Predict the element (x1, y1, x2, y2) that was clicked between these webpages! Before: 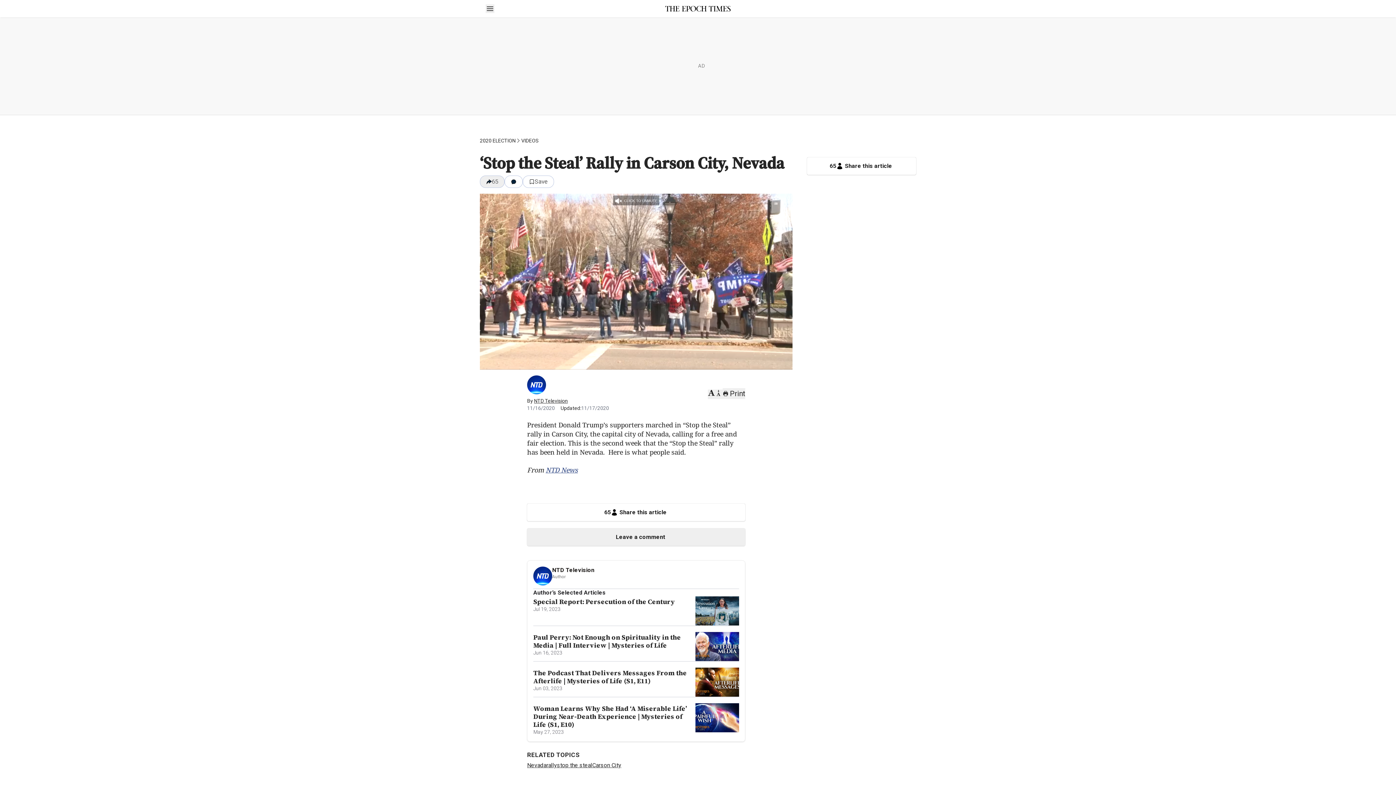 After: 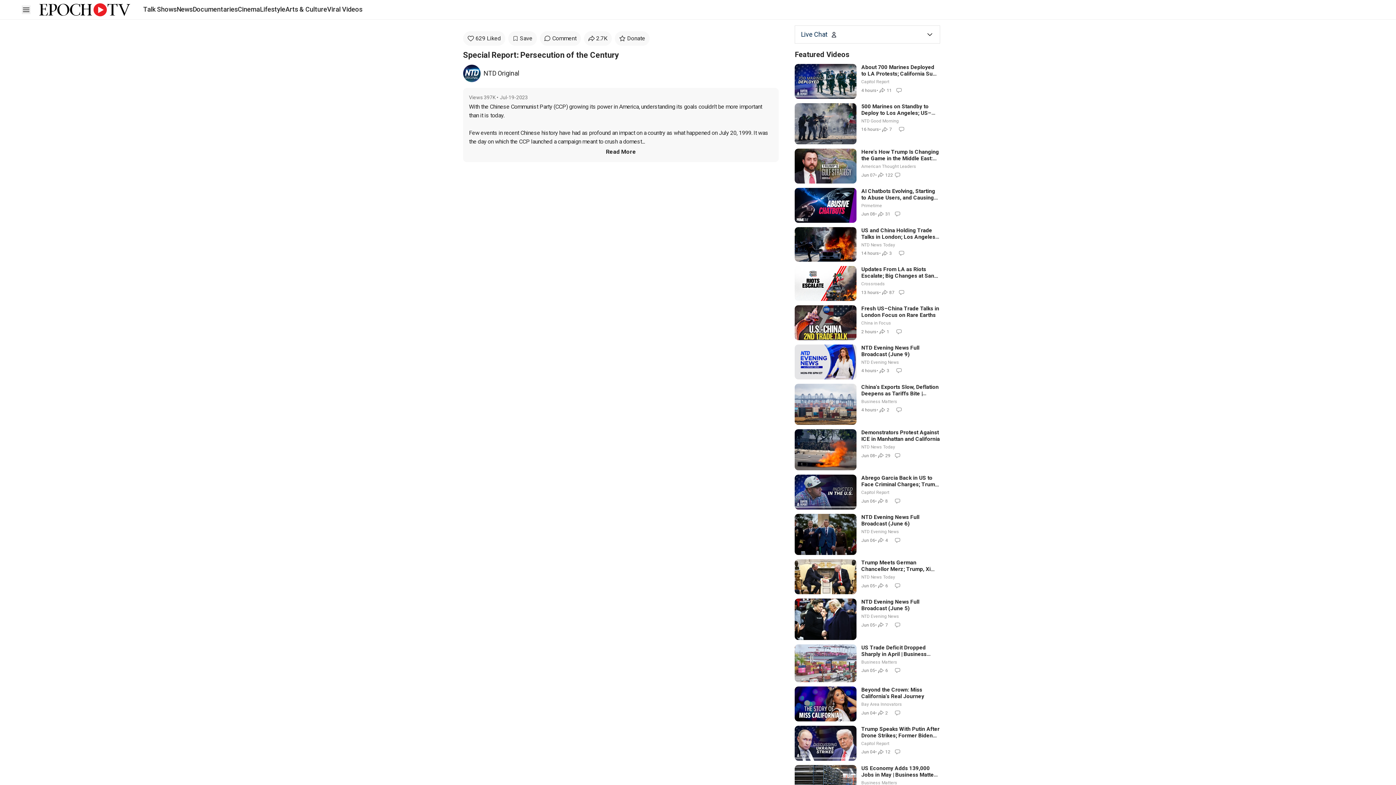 Action: bbox: (695, 596, 739, 625)